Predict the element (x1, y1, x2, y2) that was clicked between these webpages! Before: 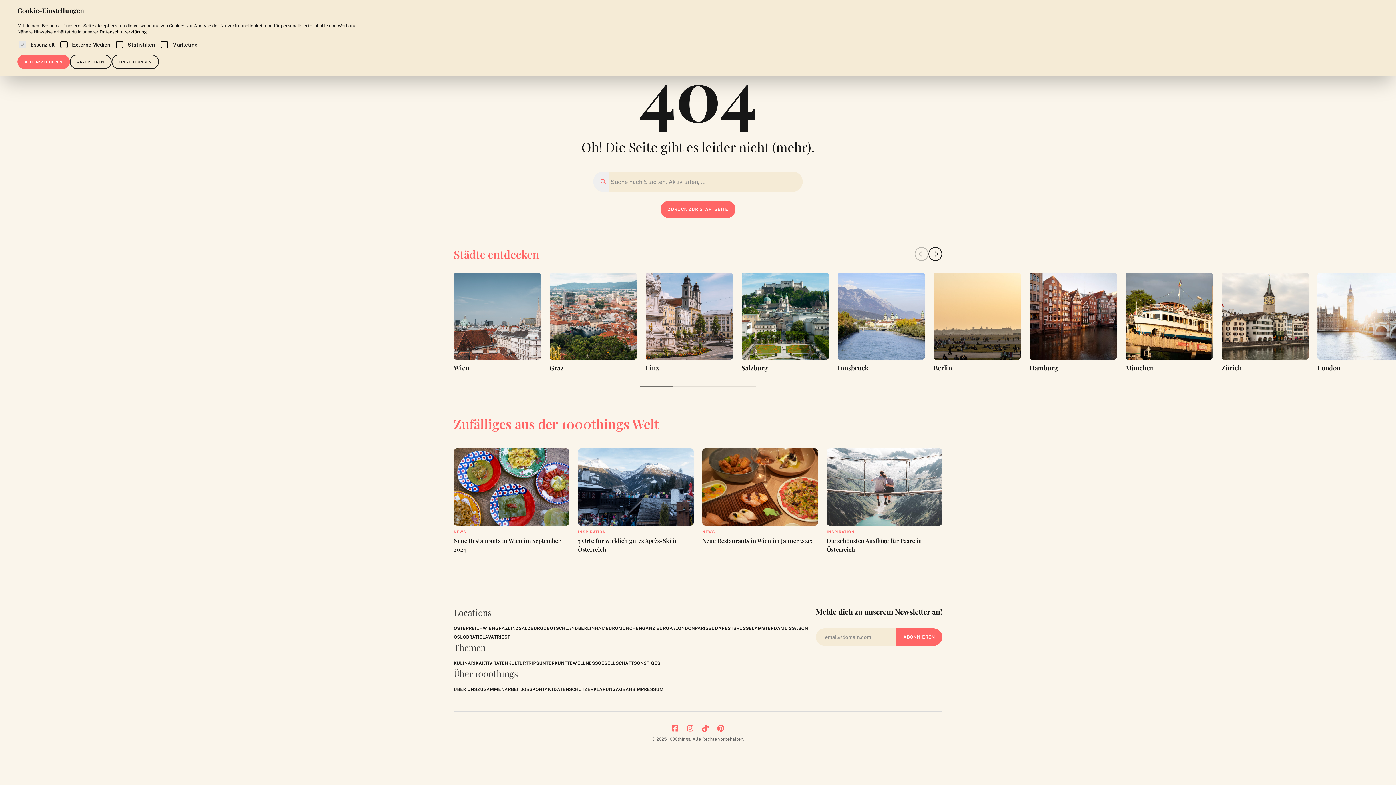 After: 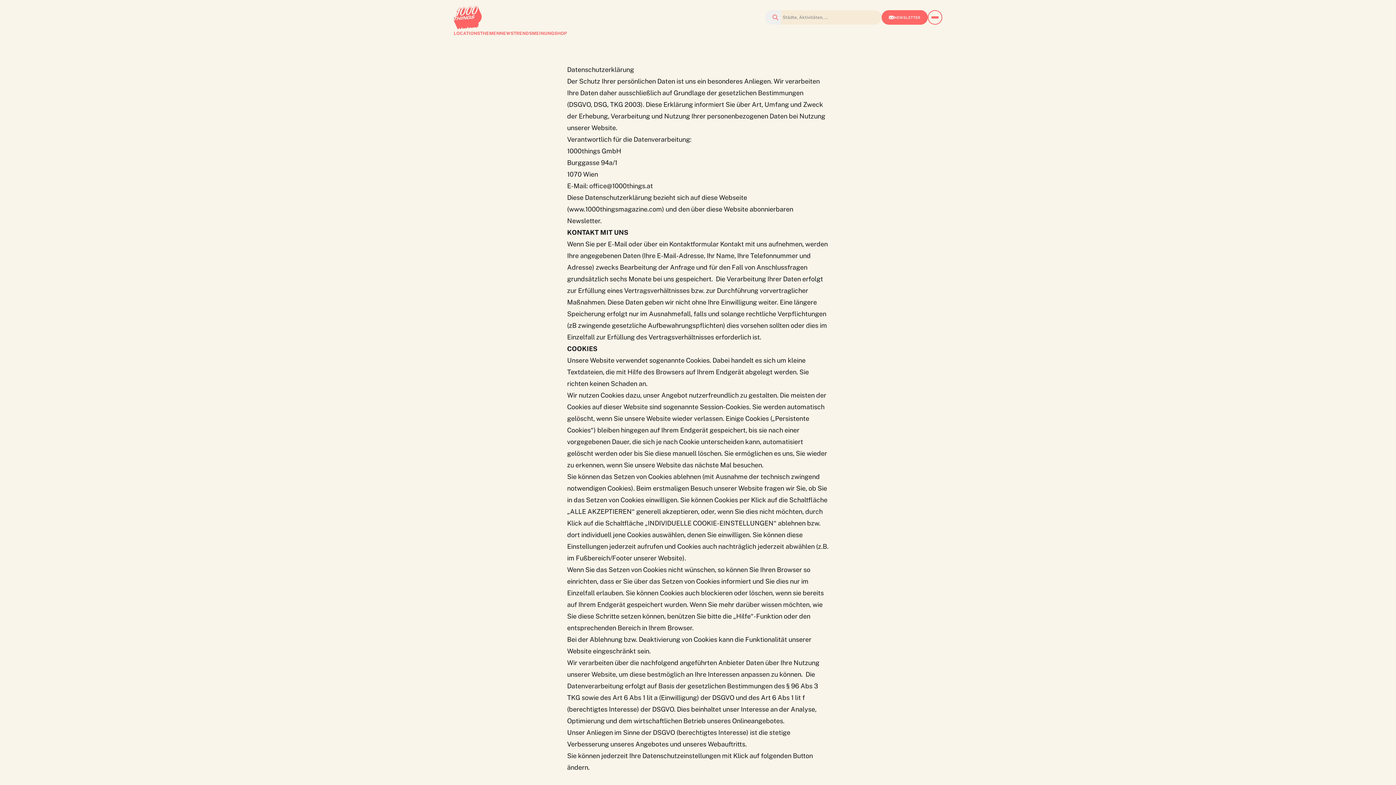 Action: label: DATENSCHUTZERKLÄRUNG bbox: (553, 685, 615, 694)